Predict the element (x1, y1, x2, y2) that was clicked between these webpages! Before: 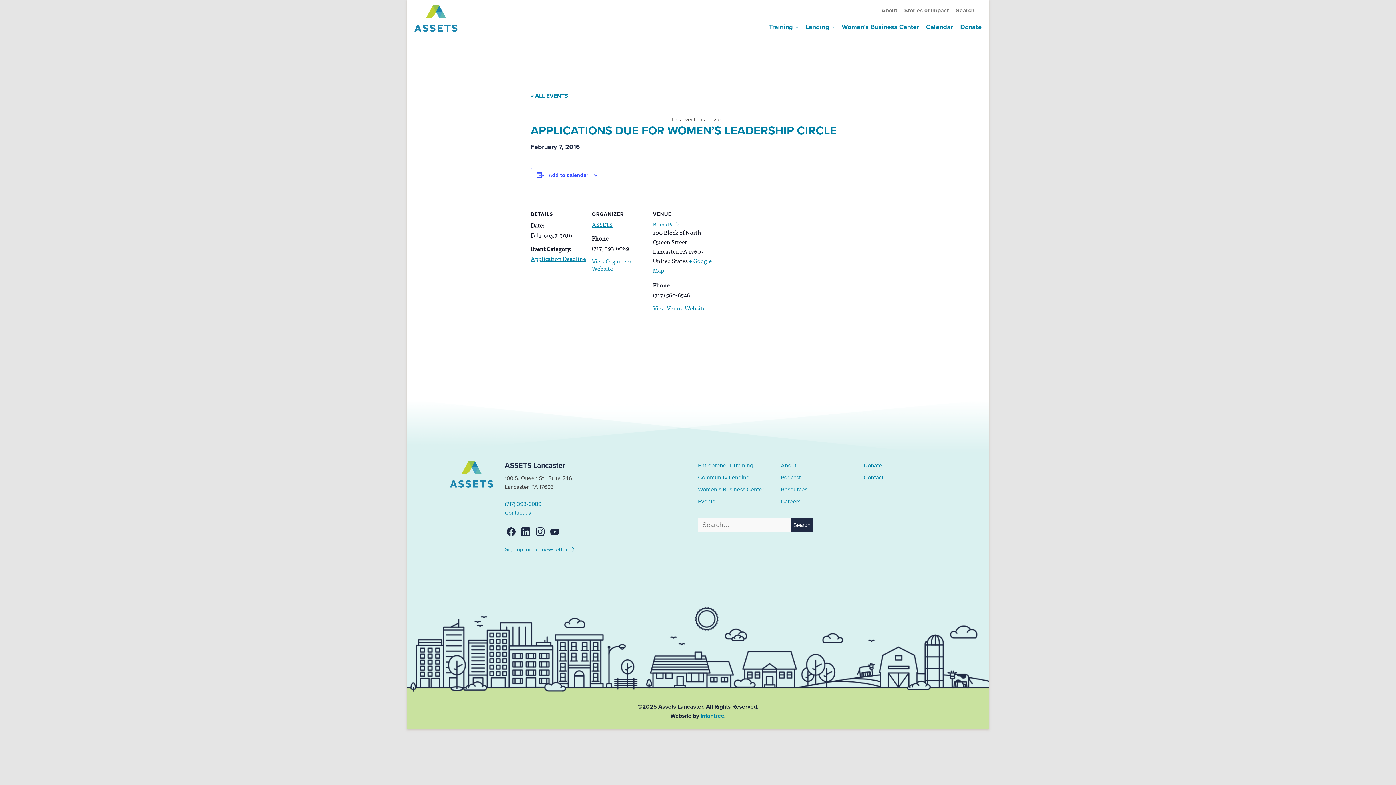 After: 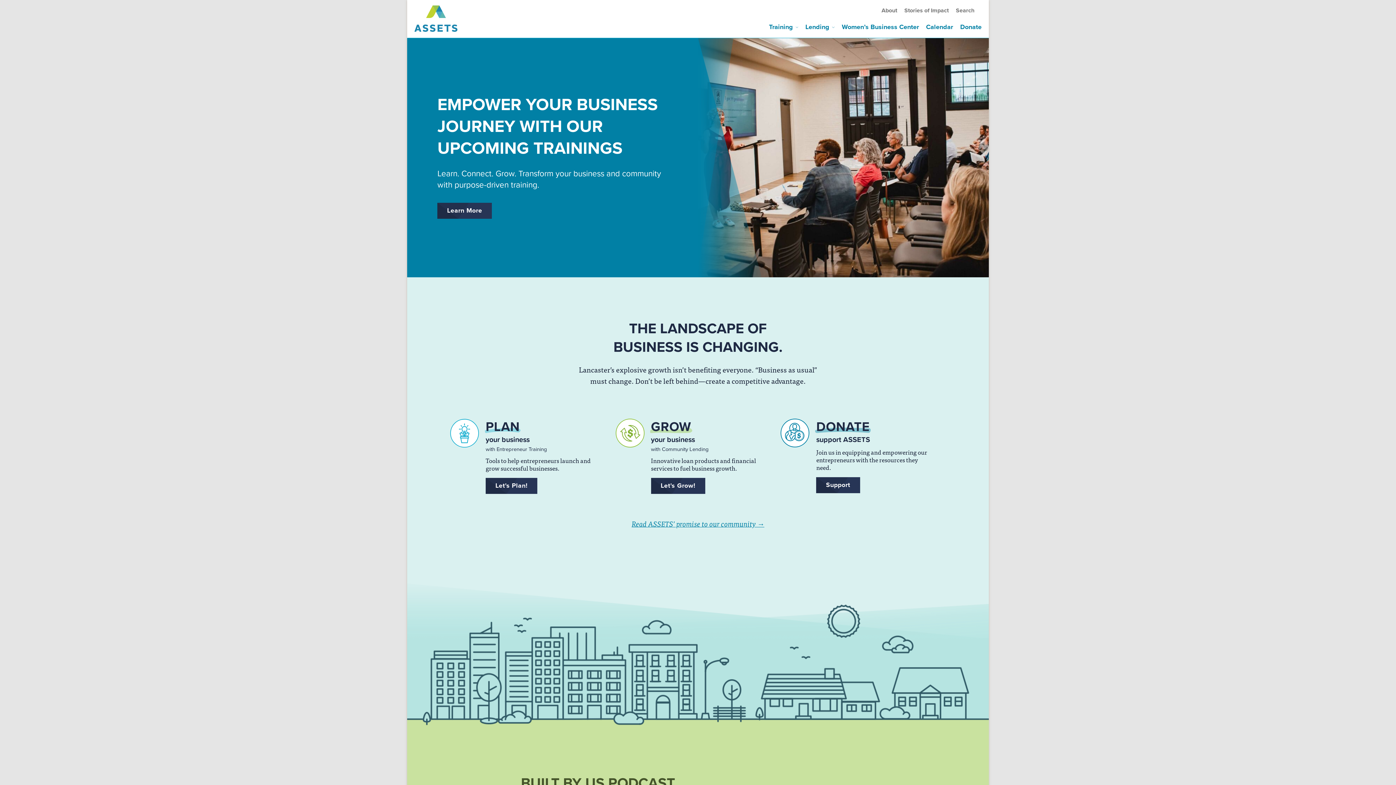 Action: bbox: (592, 256, 631, 273) label: View Organizer Website